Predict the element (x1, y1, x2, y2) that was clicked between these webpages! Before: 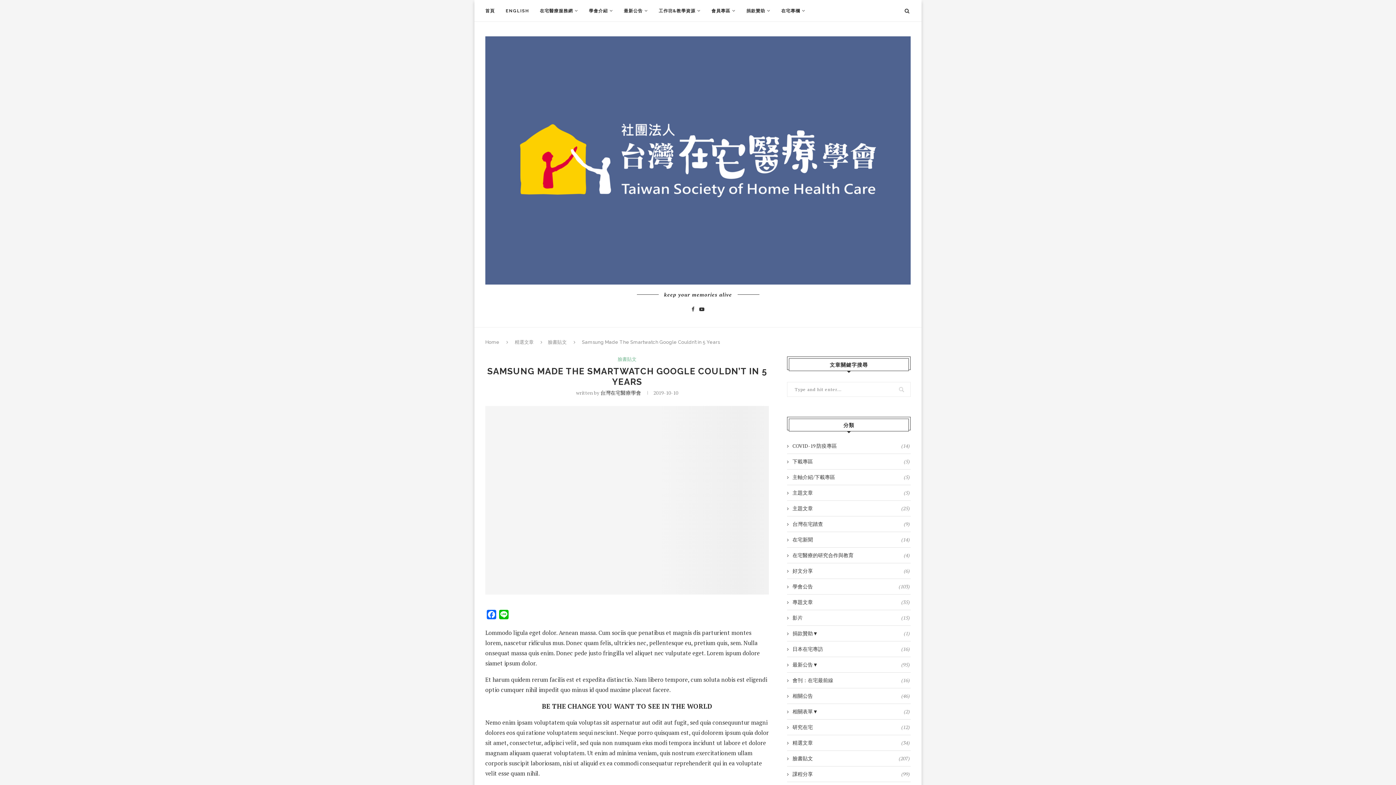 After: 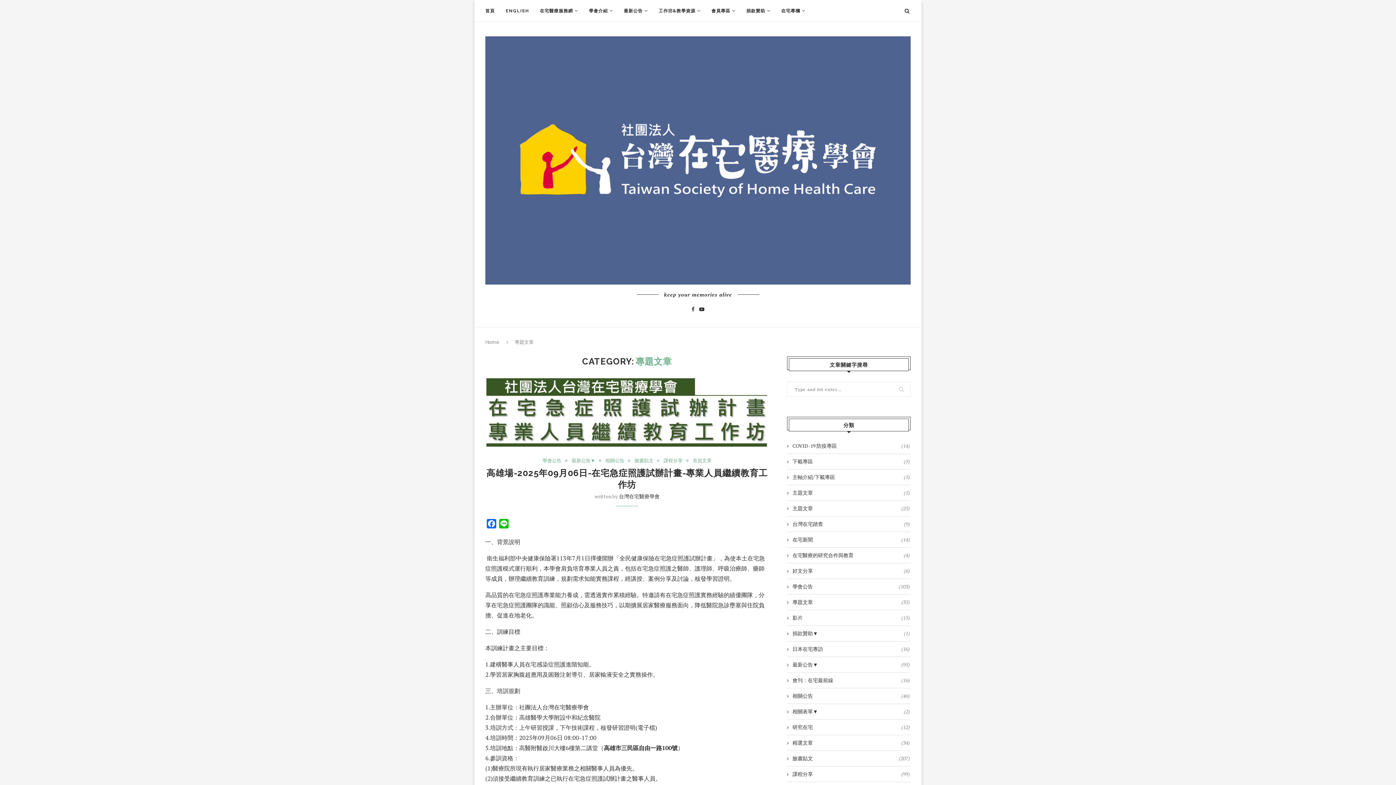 Action: bbox: (787, 598, 910, 605) label: 專題文章
(35)